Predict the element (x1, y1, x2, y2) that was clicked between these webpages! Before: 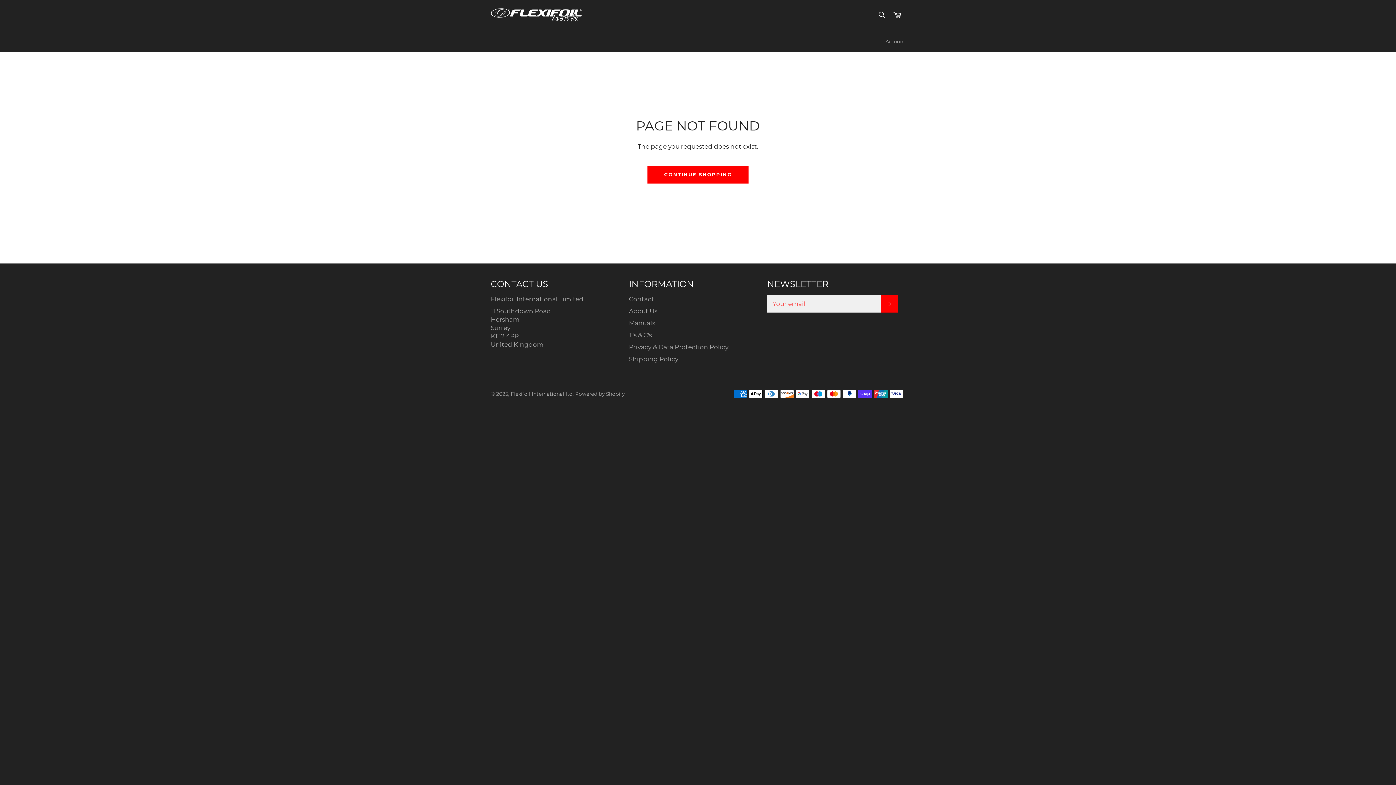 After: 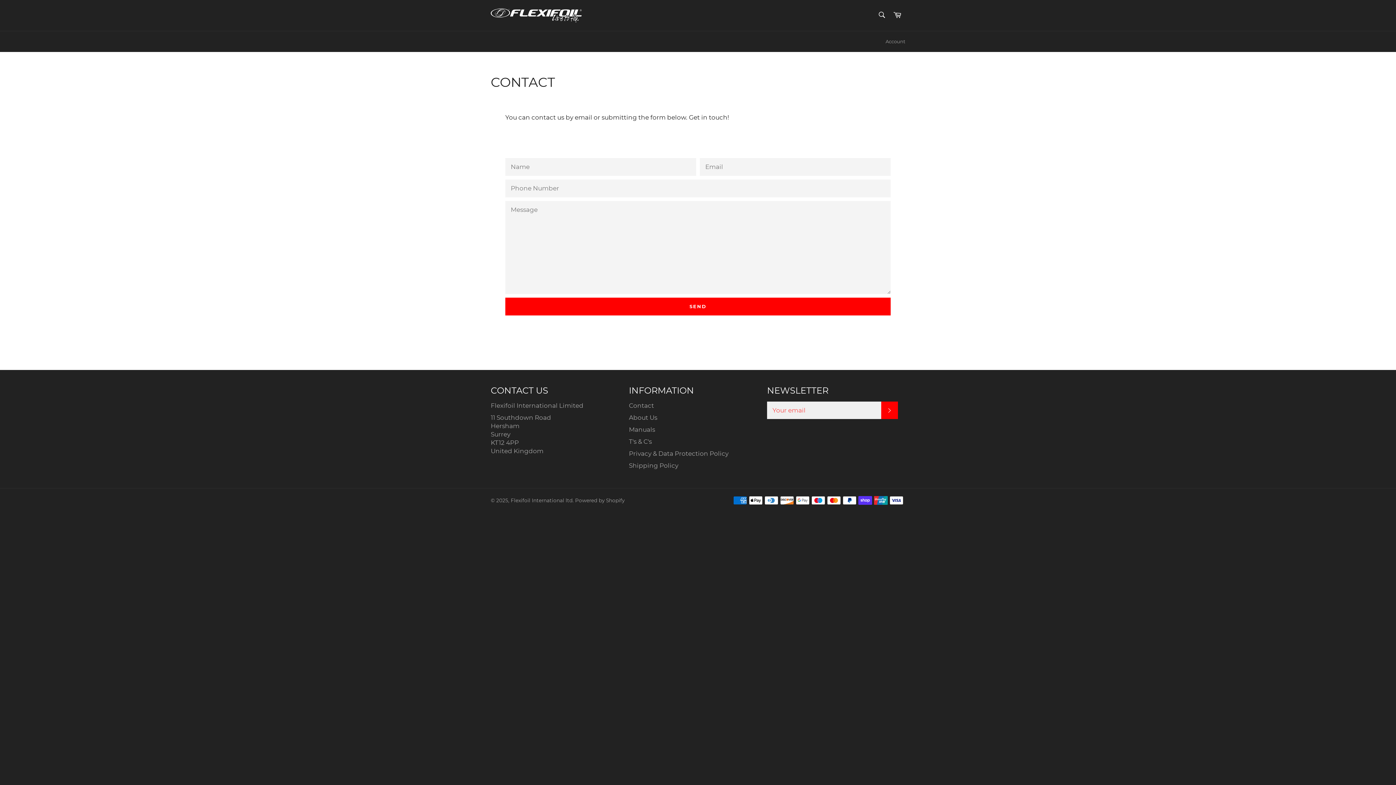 Action: label: Contact bbox: (629, 295, 654, 303)